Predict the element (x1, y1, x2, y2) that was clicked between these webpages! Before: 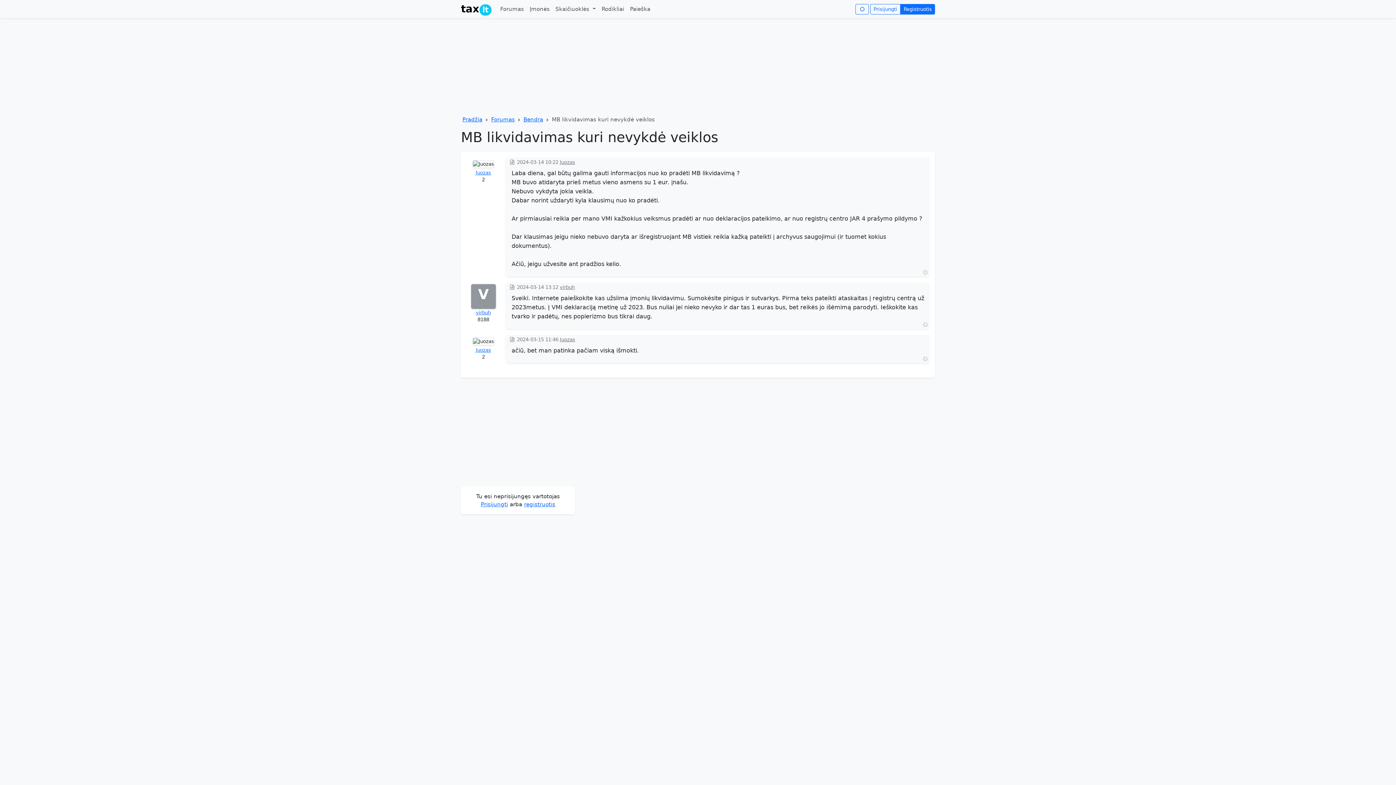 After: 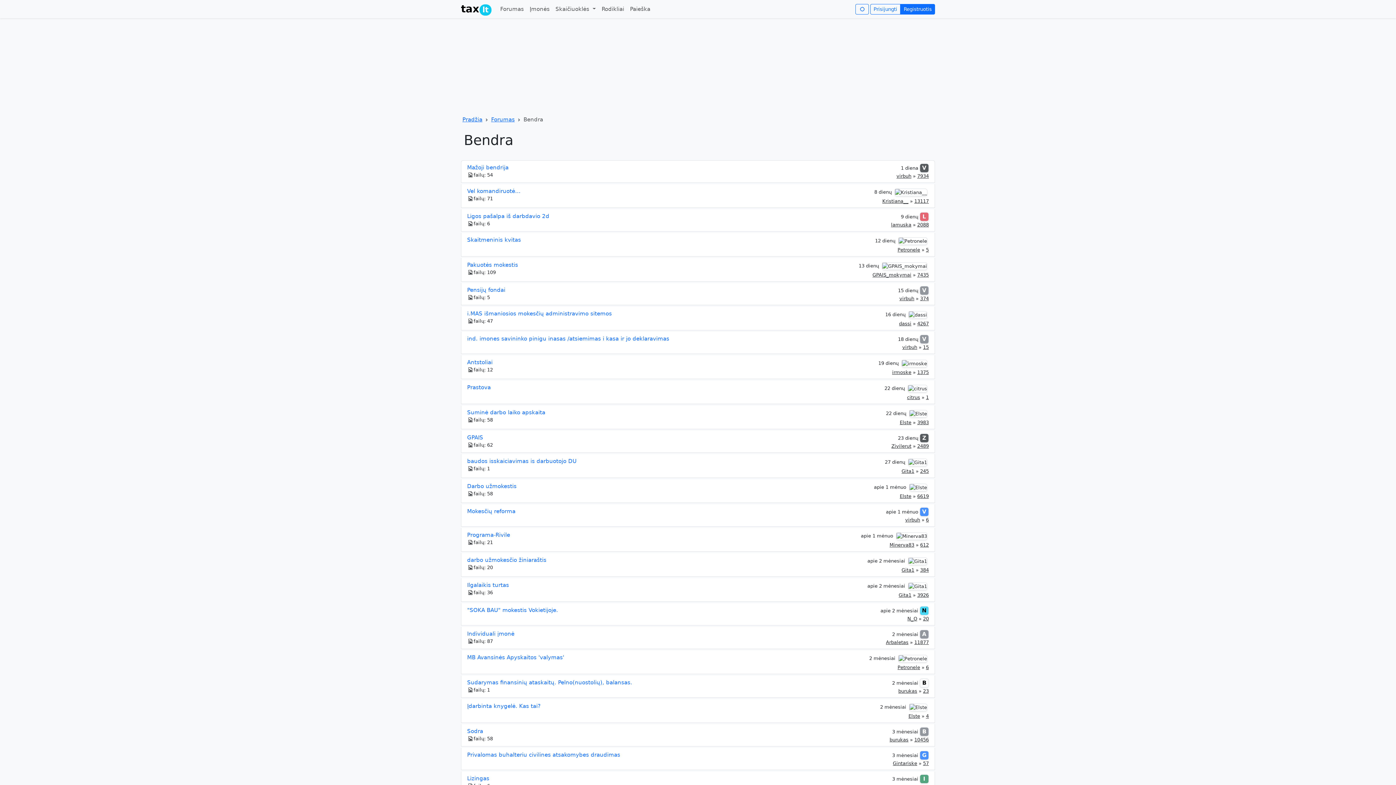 Action: bbox: (523, 116, 543, 122) label: Bendra